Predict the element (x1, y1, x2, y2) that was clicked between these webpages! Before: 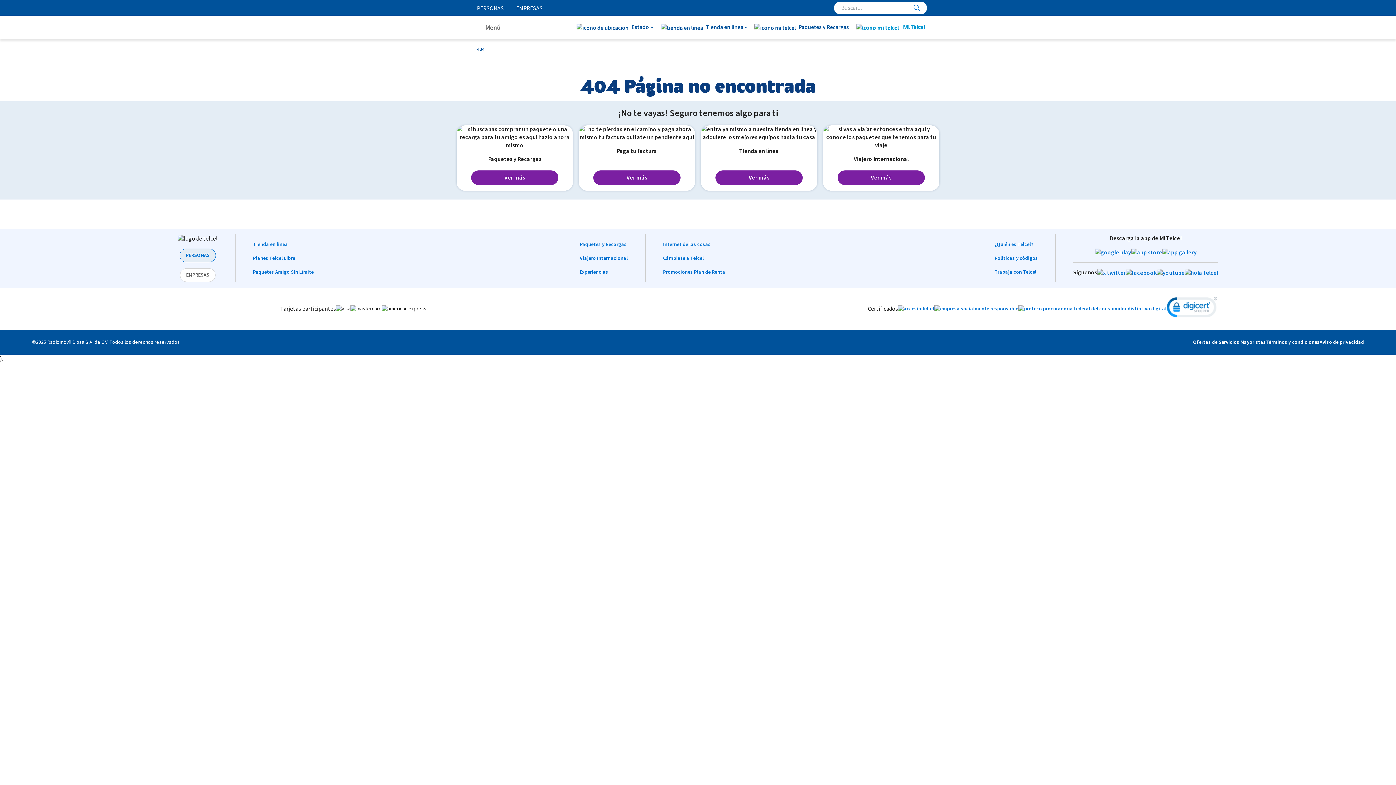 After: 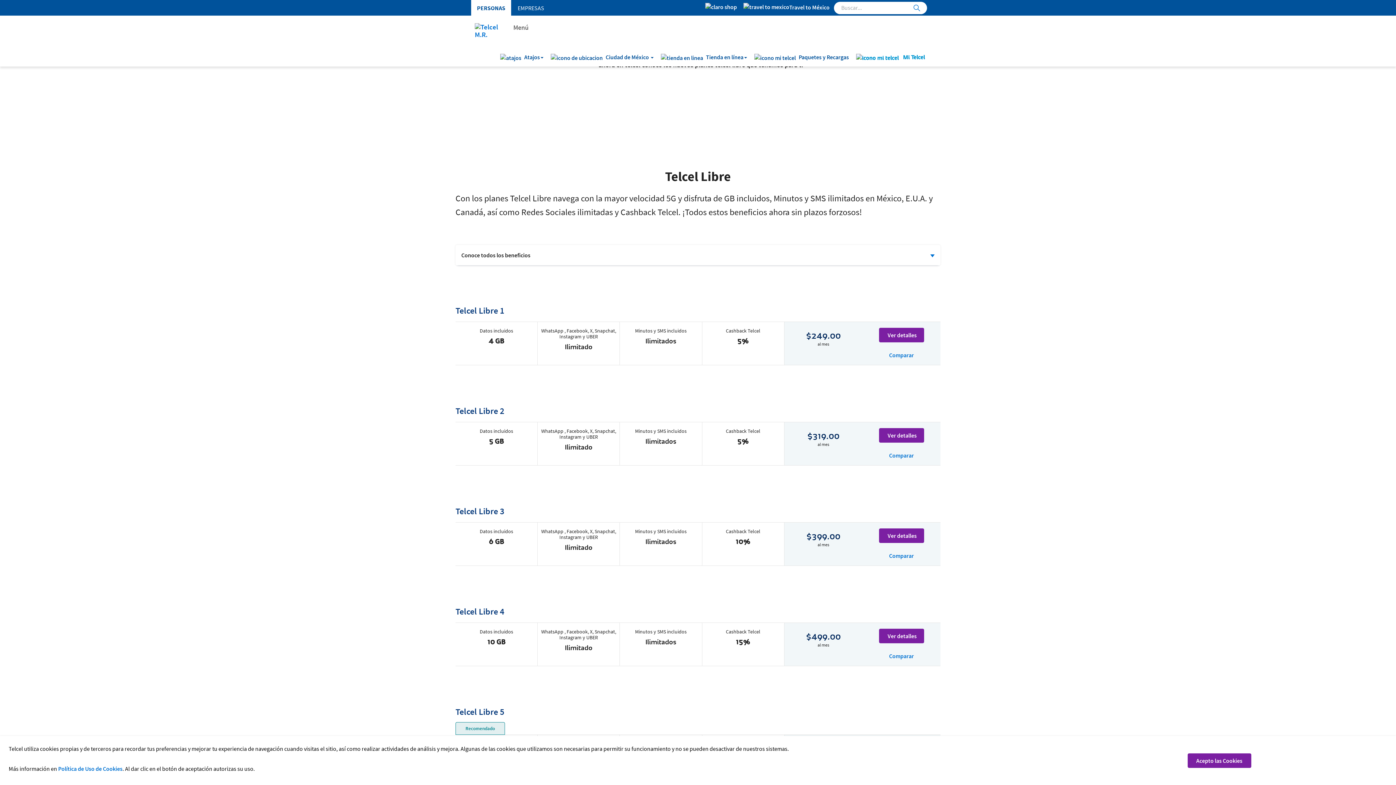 Action: bbox: (253, 254, 295, 262) label: Planes Telcel Libre